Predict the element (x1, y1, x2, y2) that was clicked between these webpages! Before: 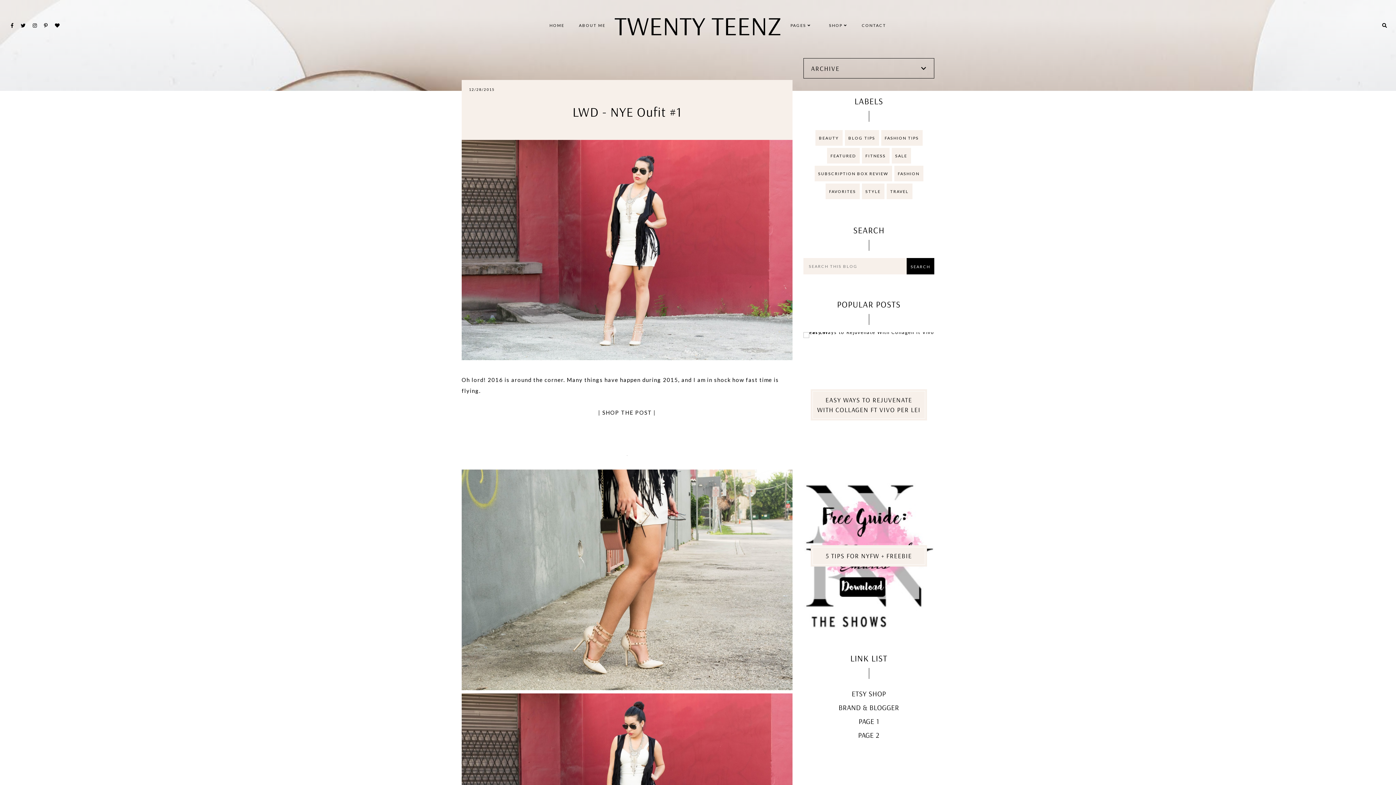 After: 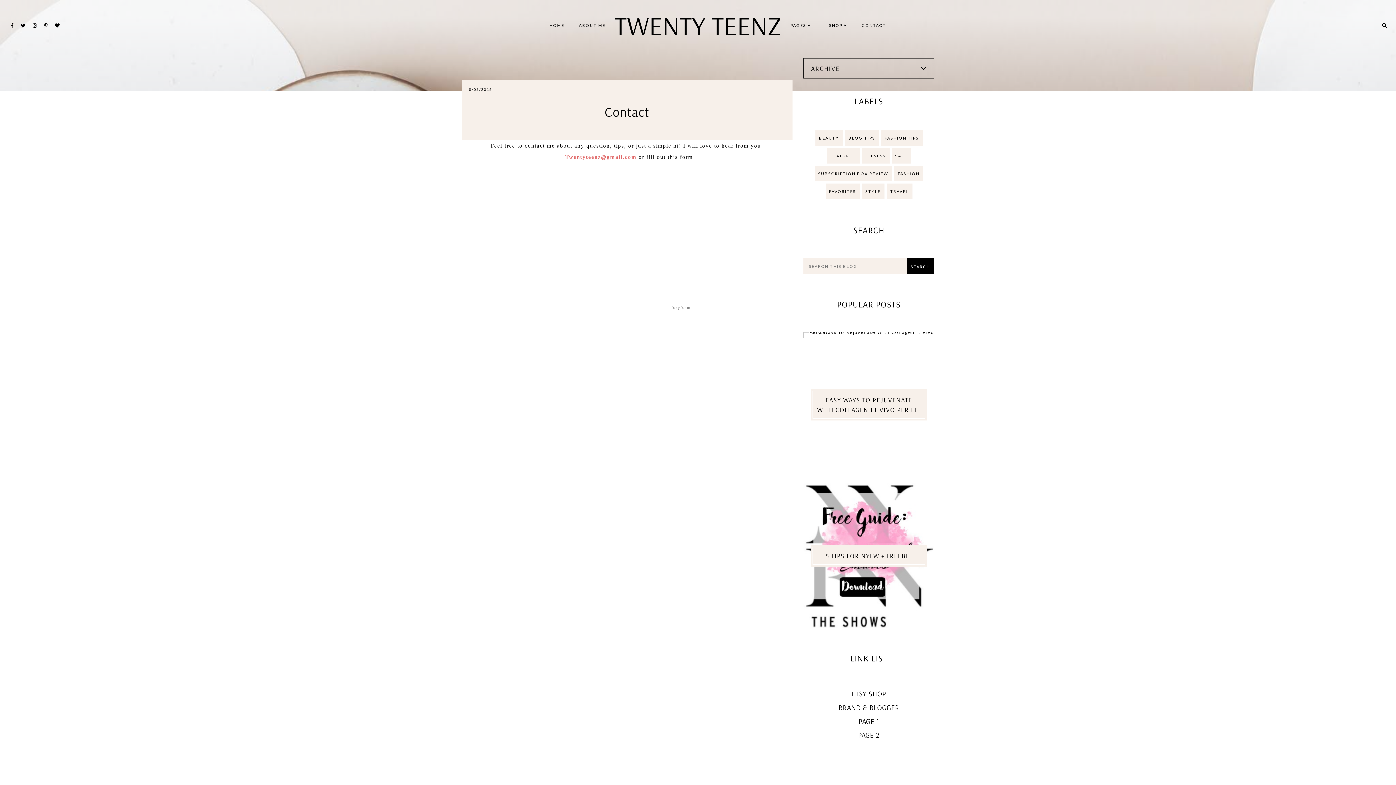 Action: label: CONTACT bbox: (862, 22, 886, 27)